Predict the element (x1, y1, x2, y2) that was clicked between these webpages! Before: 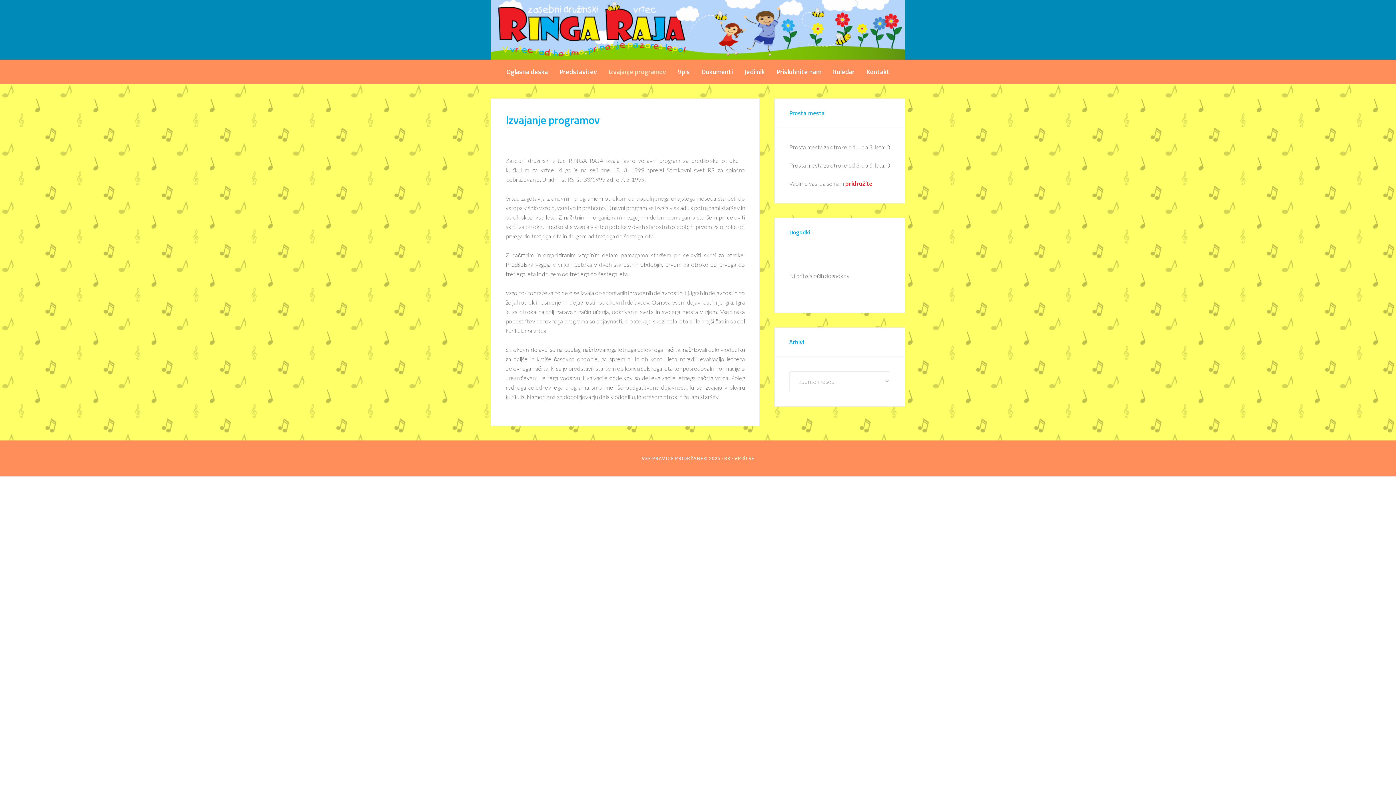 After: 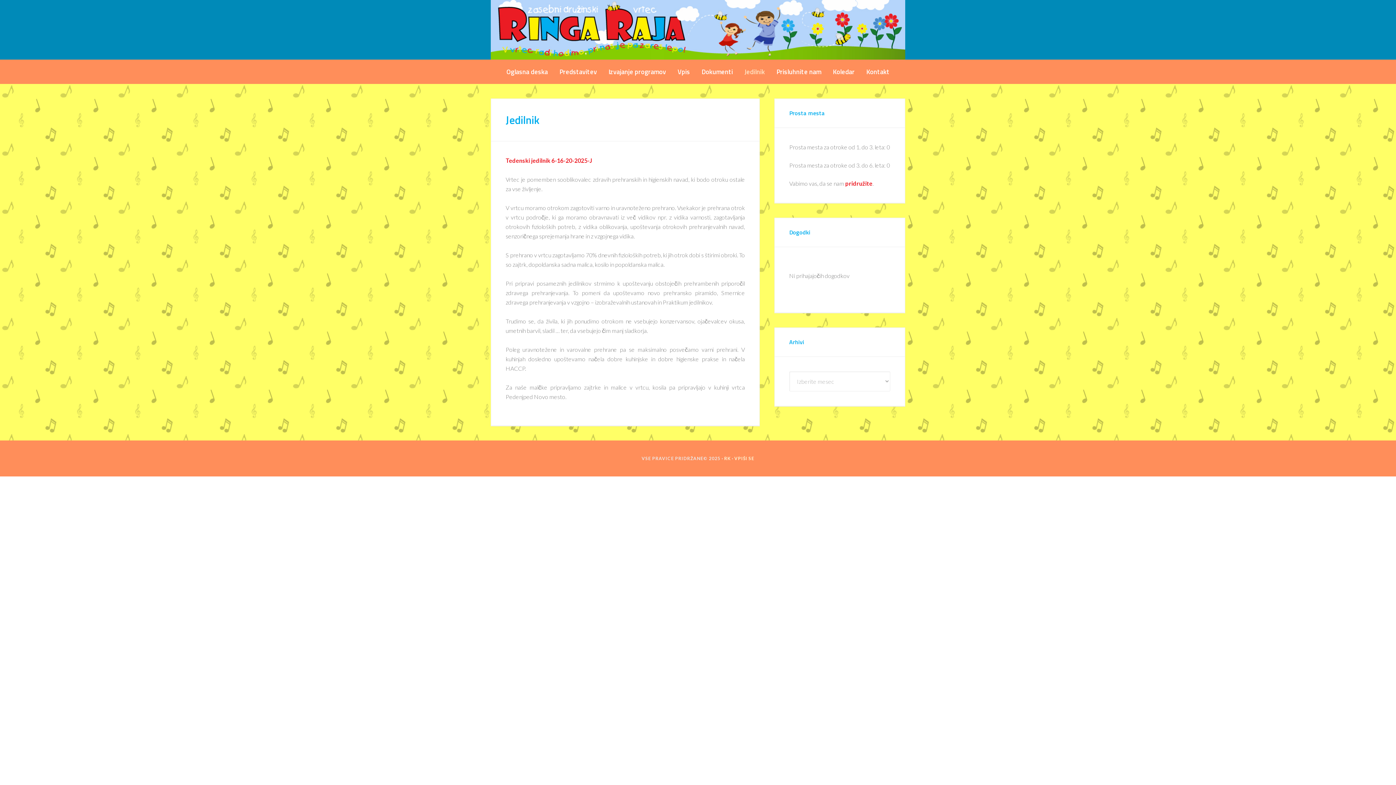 Action: label: Jedilnik bbox: (739, 59, 770, 84)